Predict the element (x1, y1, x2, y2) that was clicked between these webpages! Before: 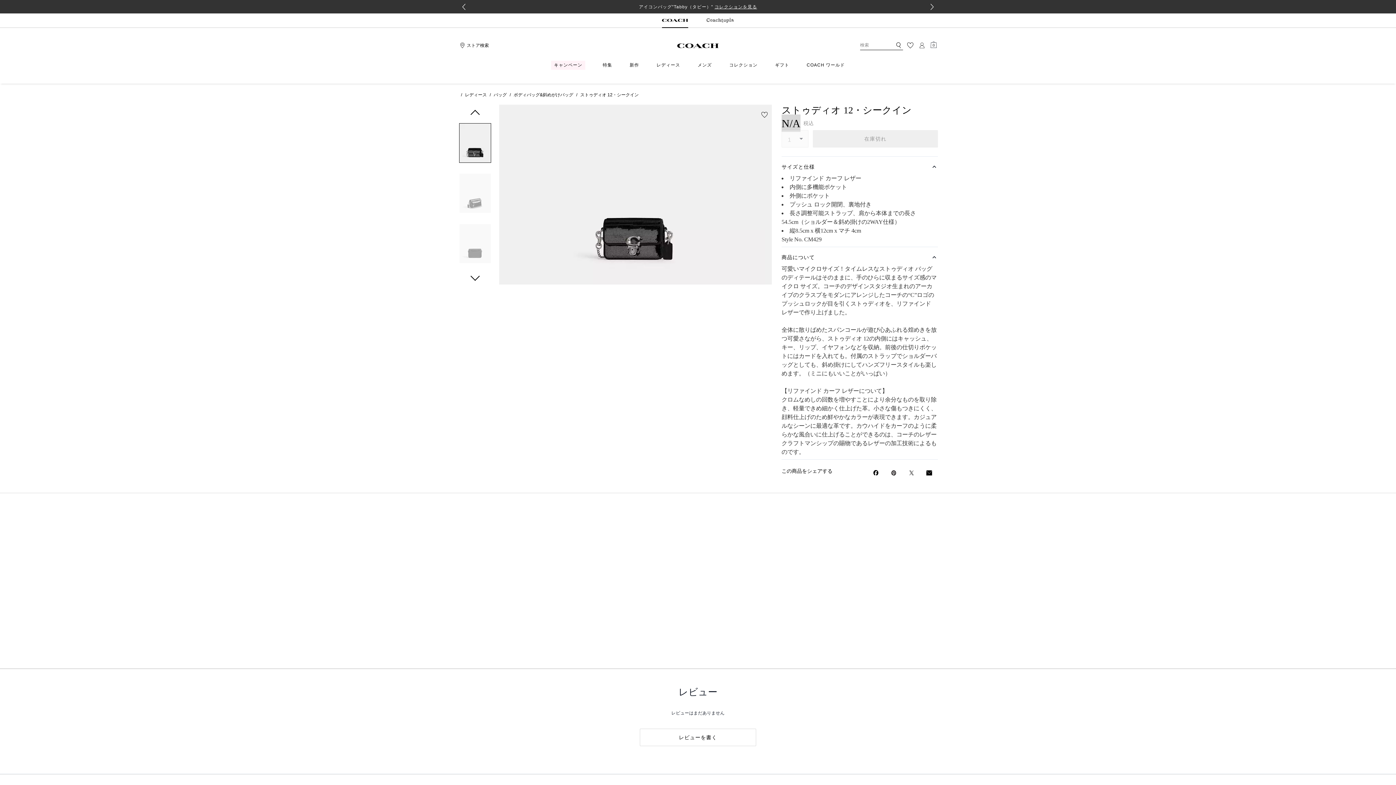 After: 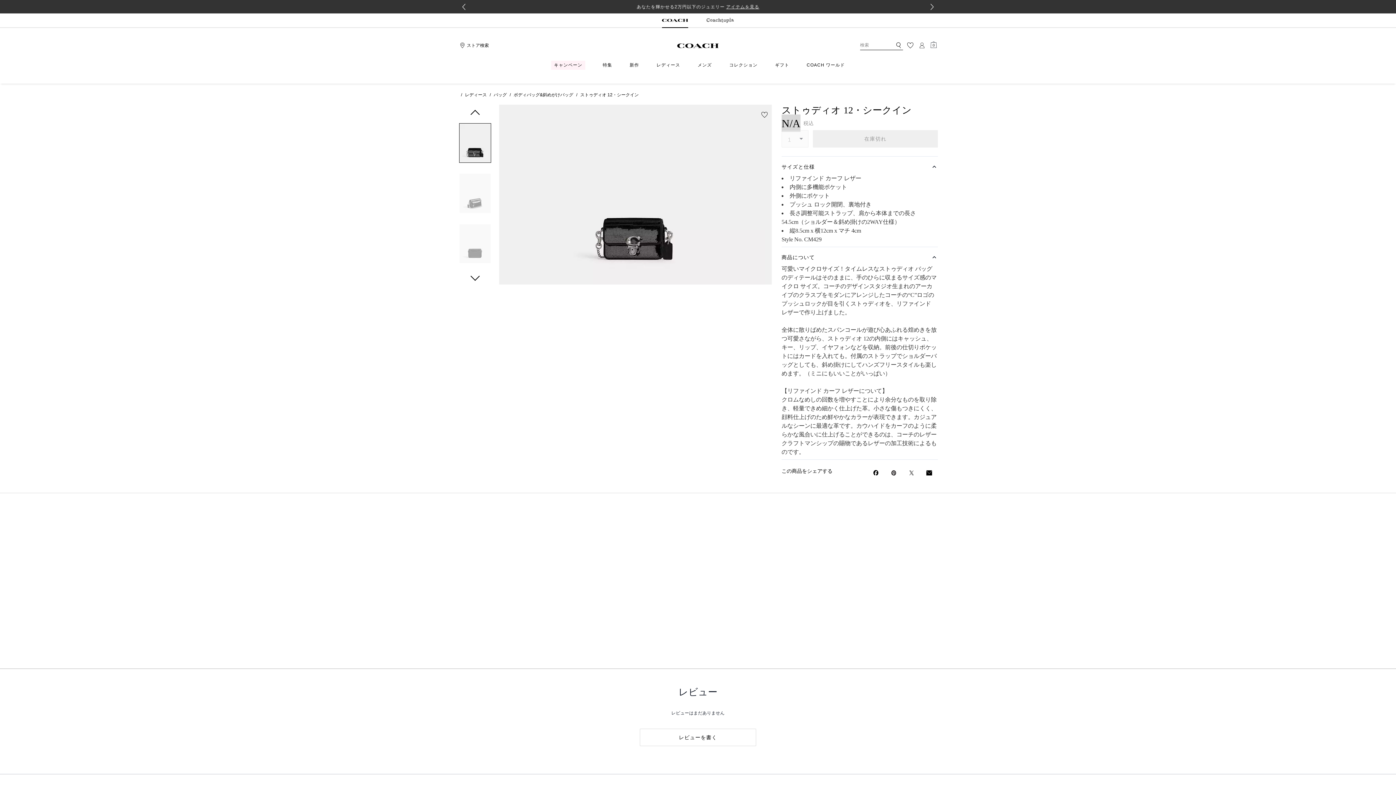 Action: bbox: (925, 468, 933, 477)